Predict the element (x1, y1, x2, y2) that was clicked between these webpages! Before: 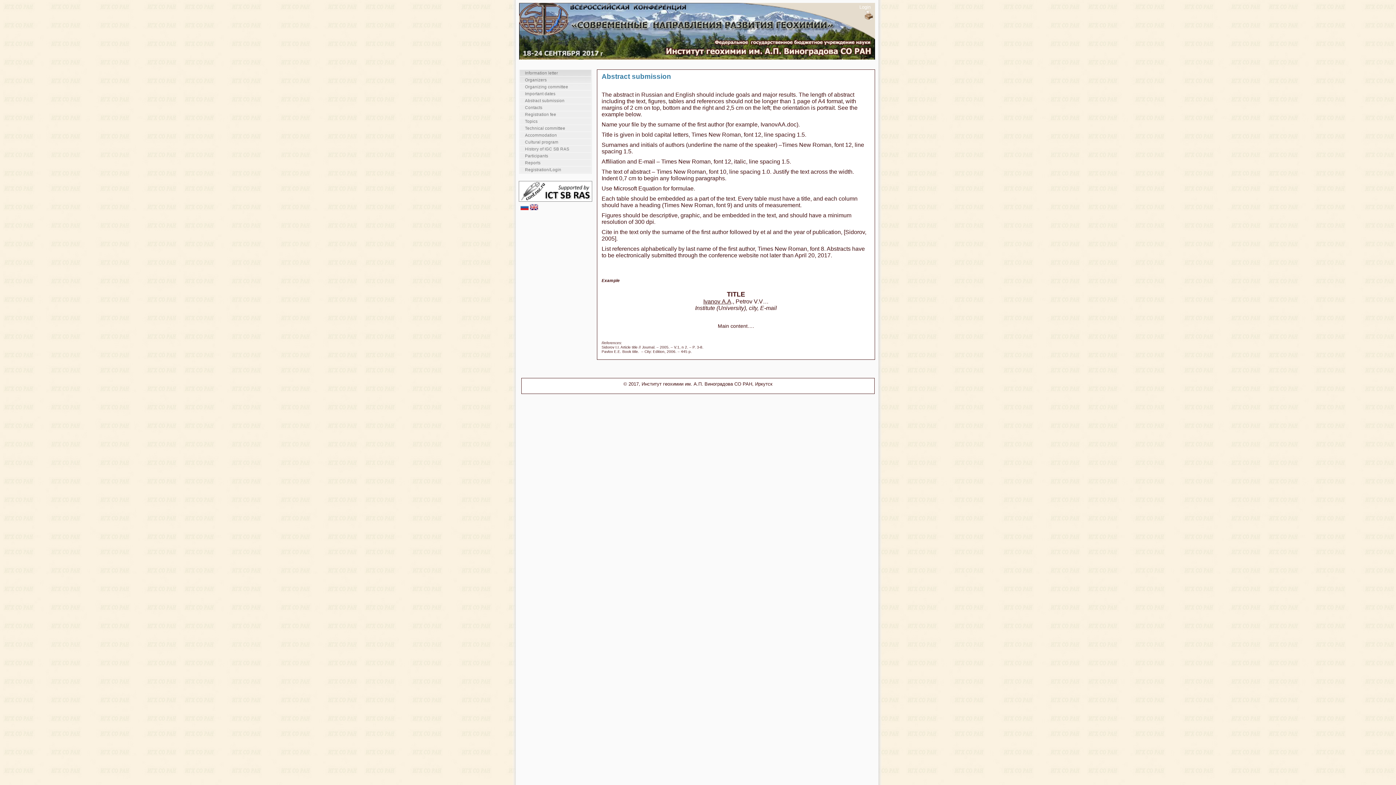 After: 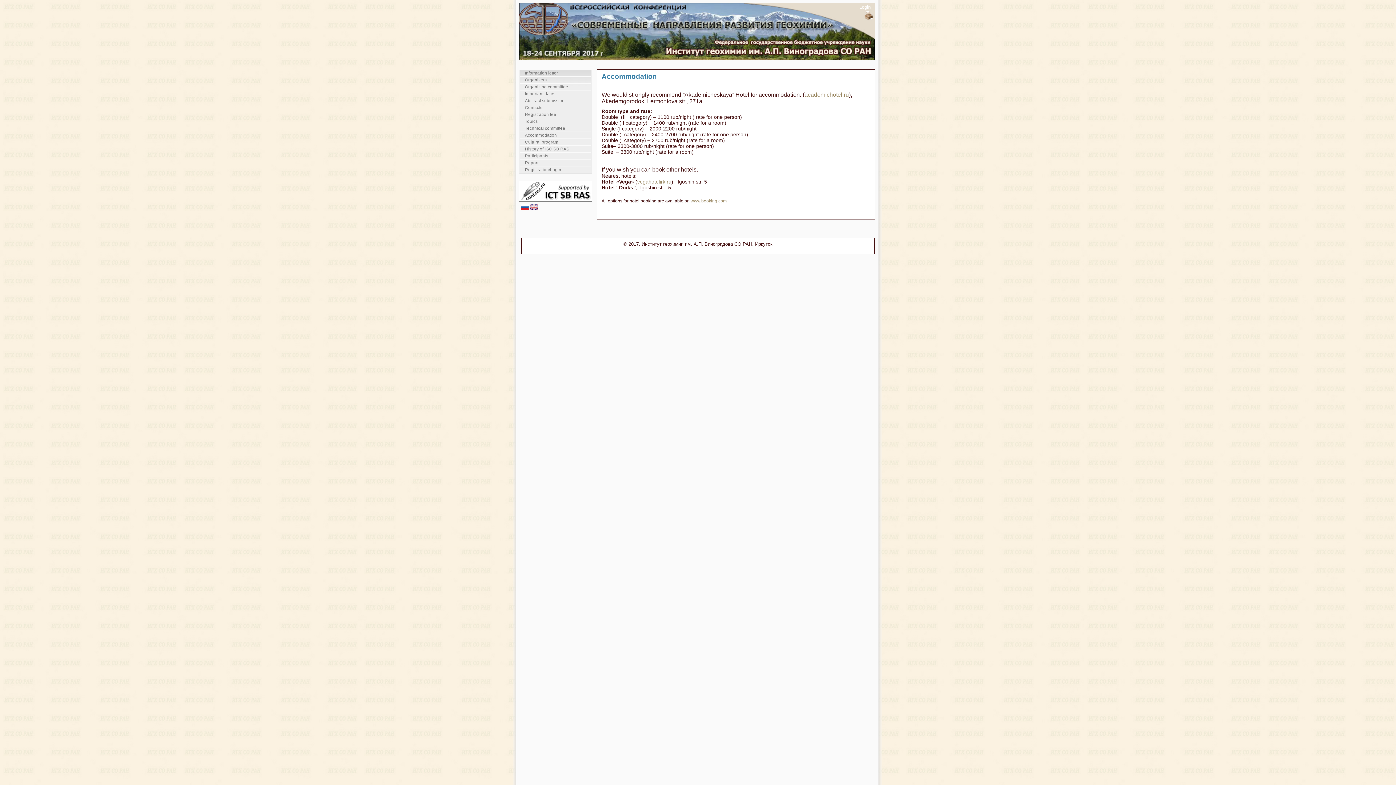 Action: label: Accommodation bbox: (520, 132, 591, 138)